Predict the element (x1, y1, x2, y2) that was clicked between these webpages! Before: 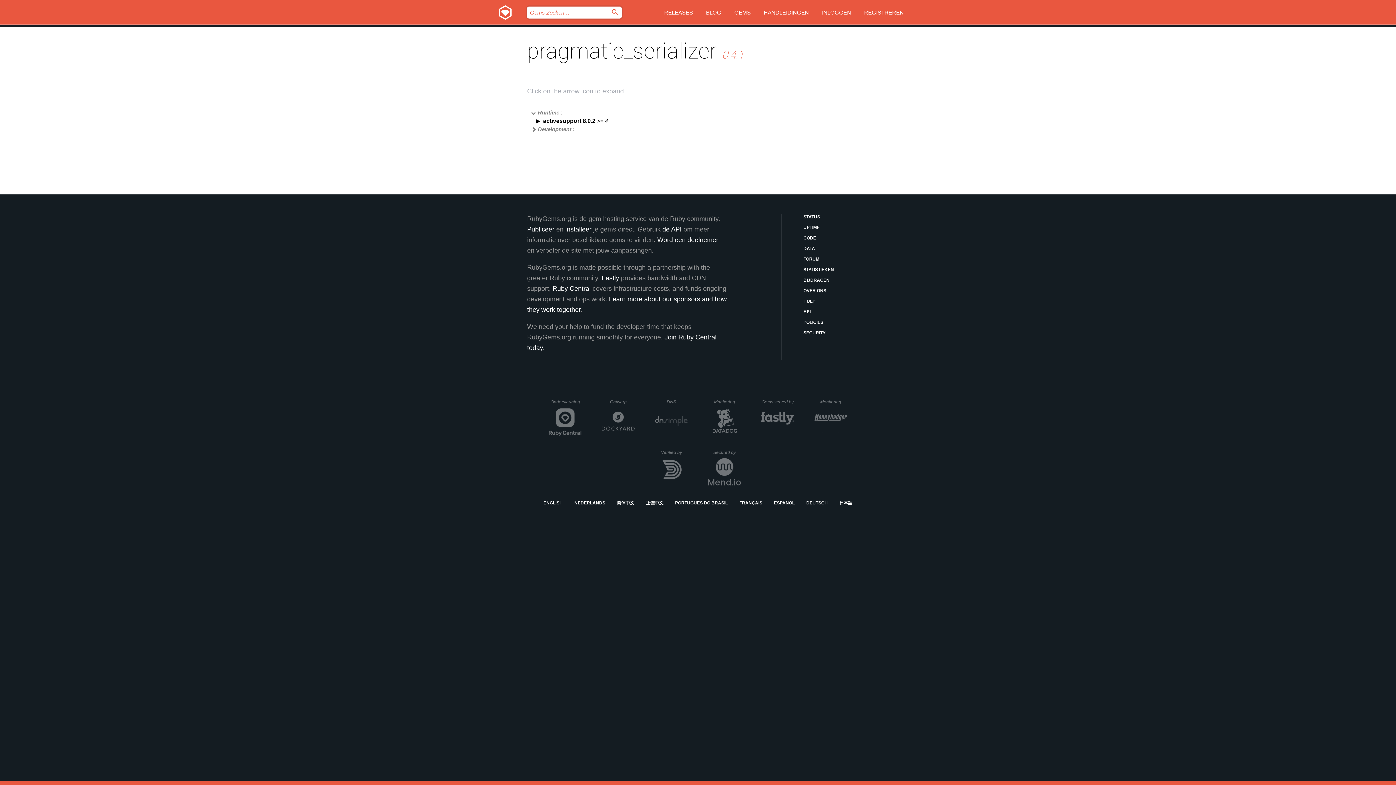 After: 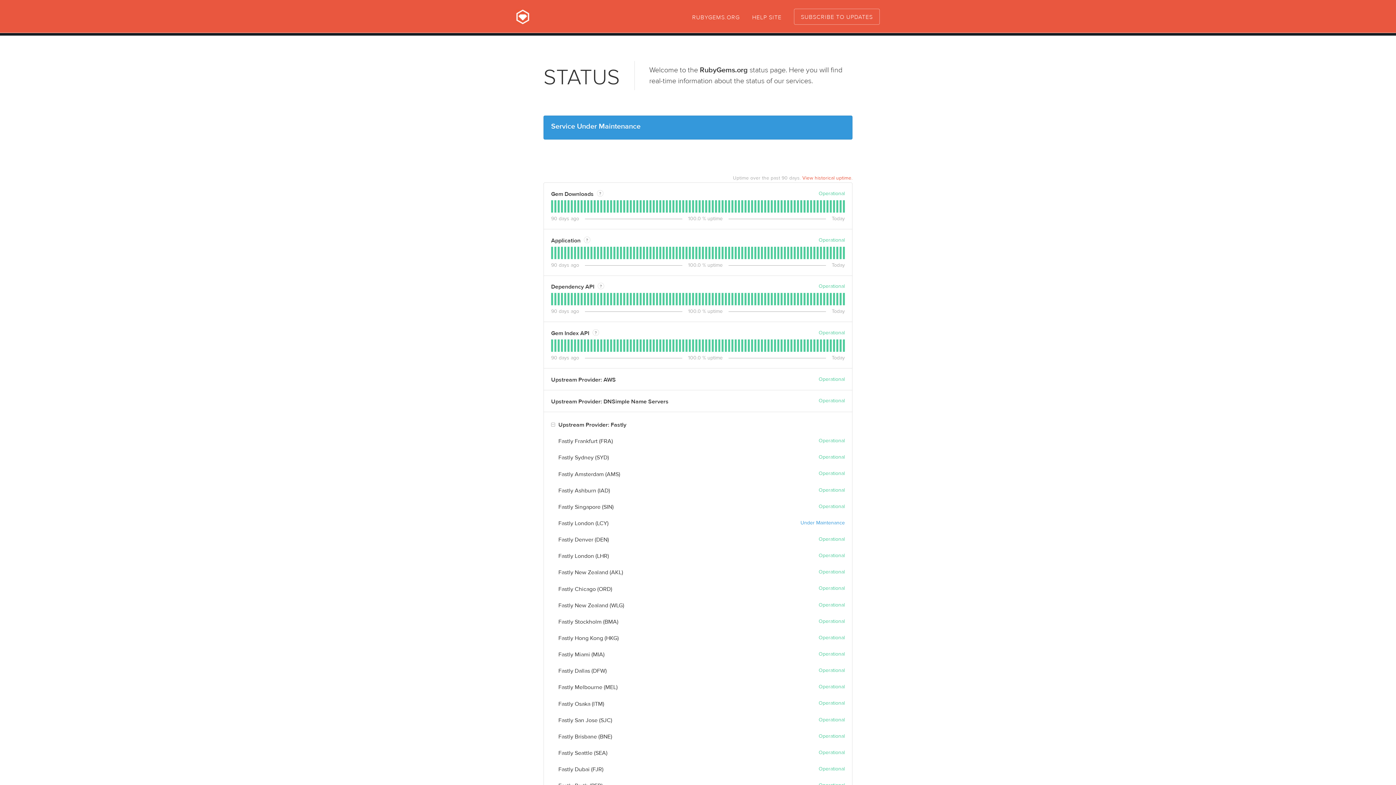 Action: bbox: (803, 213, 869, 220) label: STATUS